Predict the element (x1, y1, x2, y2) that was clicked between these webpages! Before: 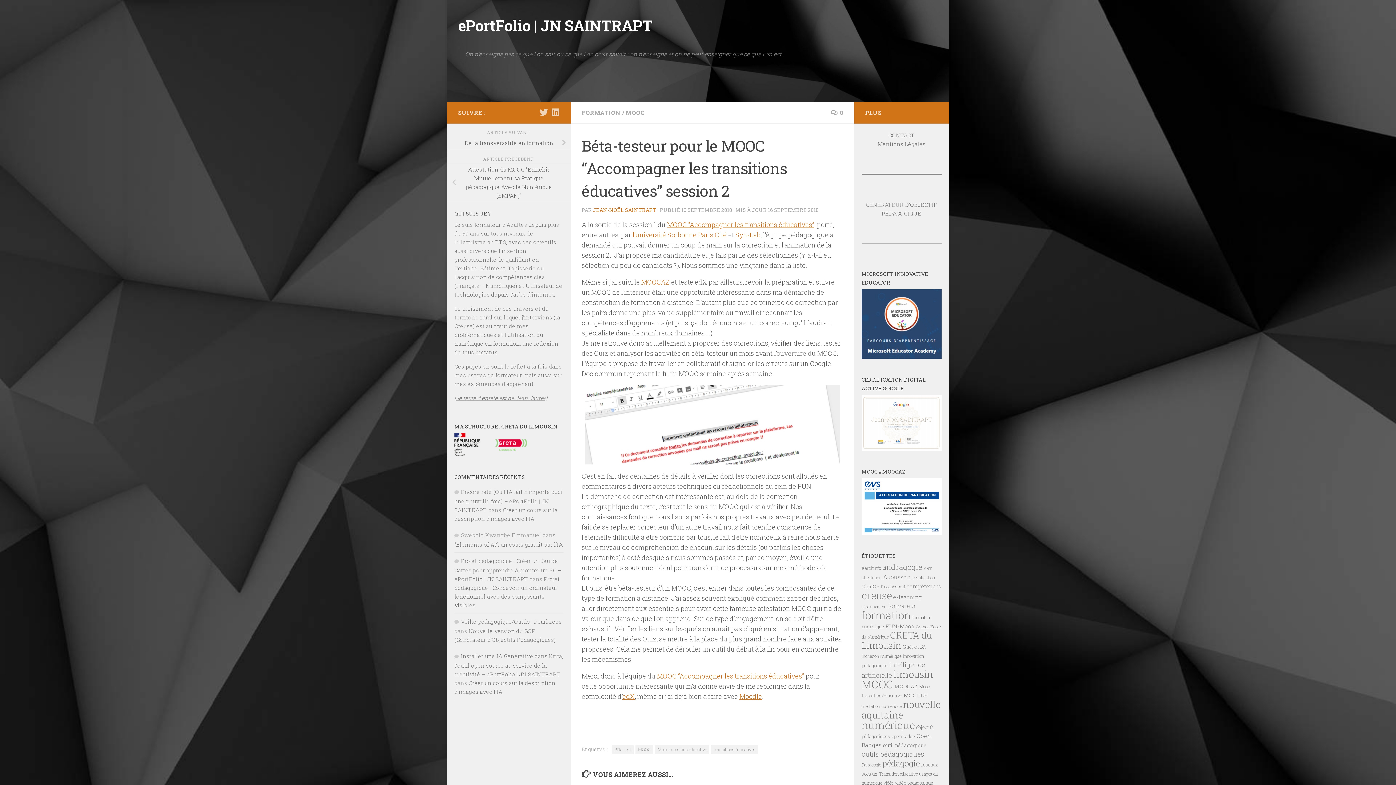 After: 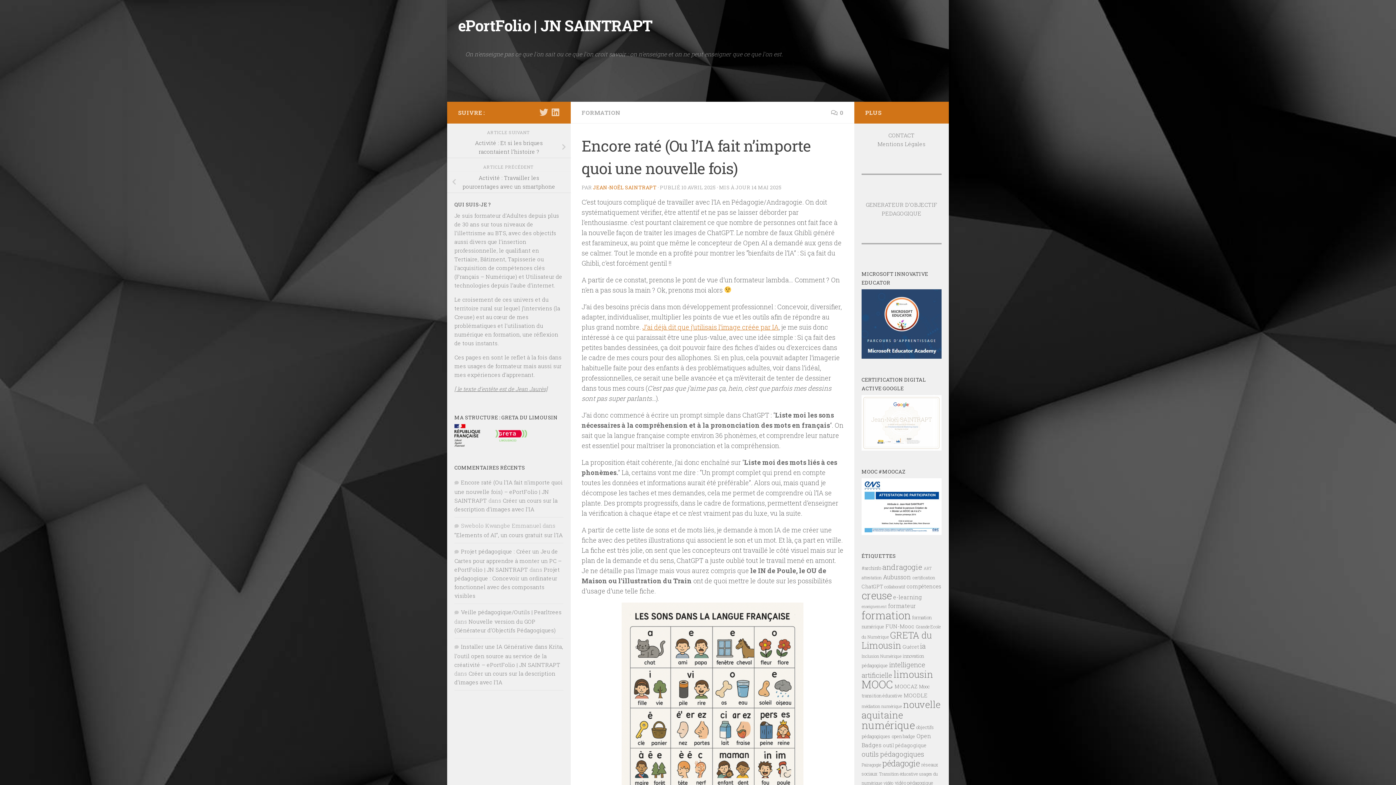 Action: bbox: (454, 488, 562, 513) label: Encore raté (Ou l’IA fait n’importe quoi une nouvelle fois) – ePortFolio | JN SAINTRAPT